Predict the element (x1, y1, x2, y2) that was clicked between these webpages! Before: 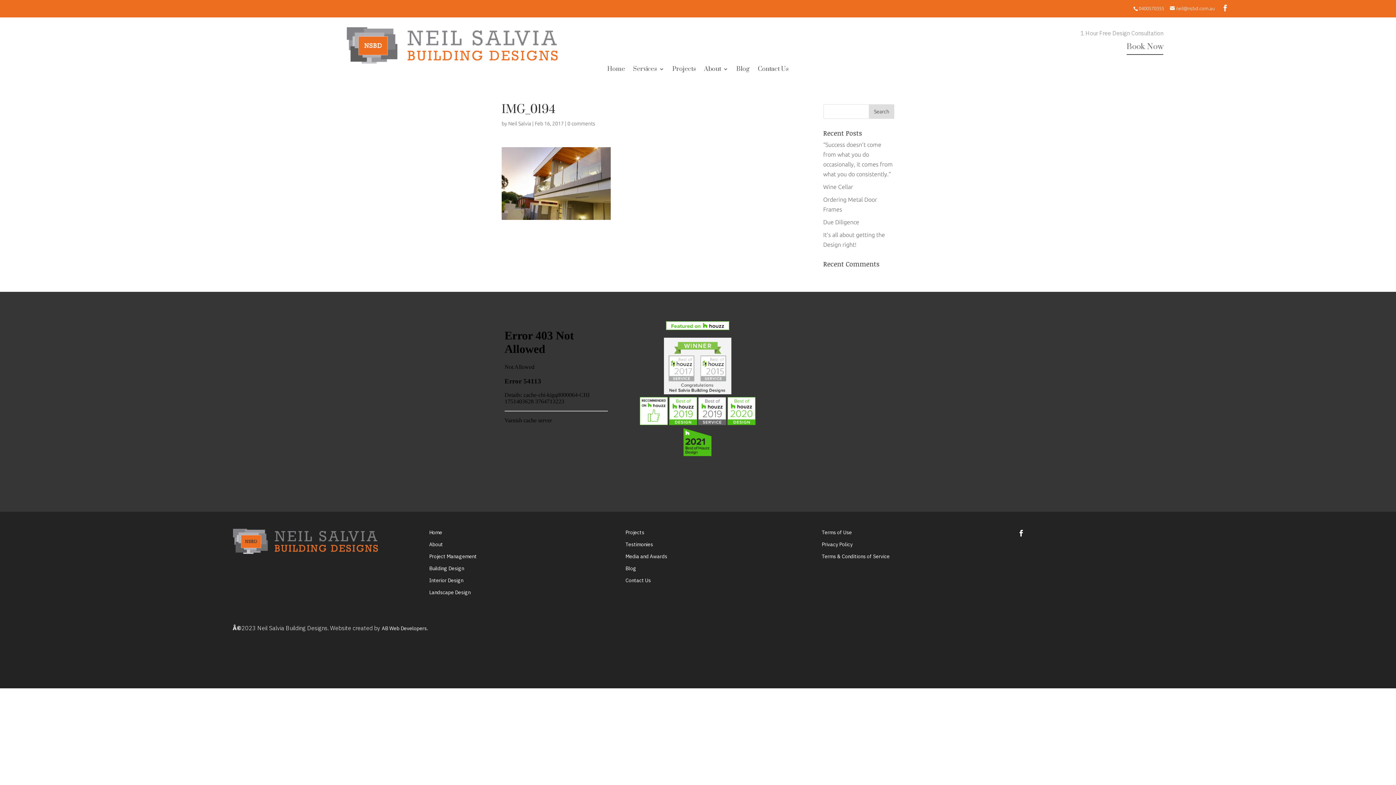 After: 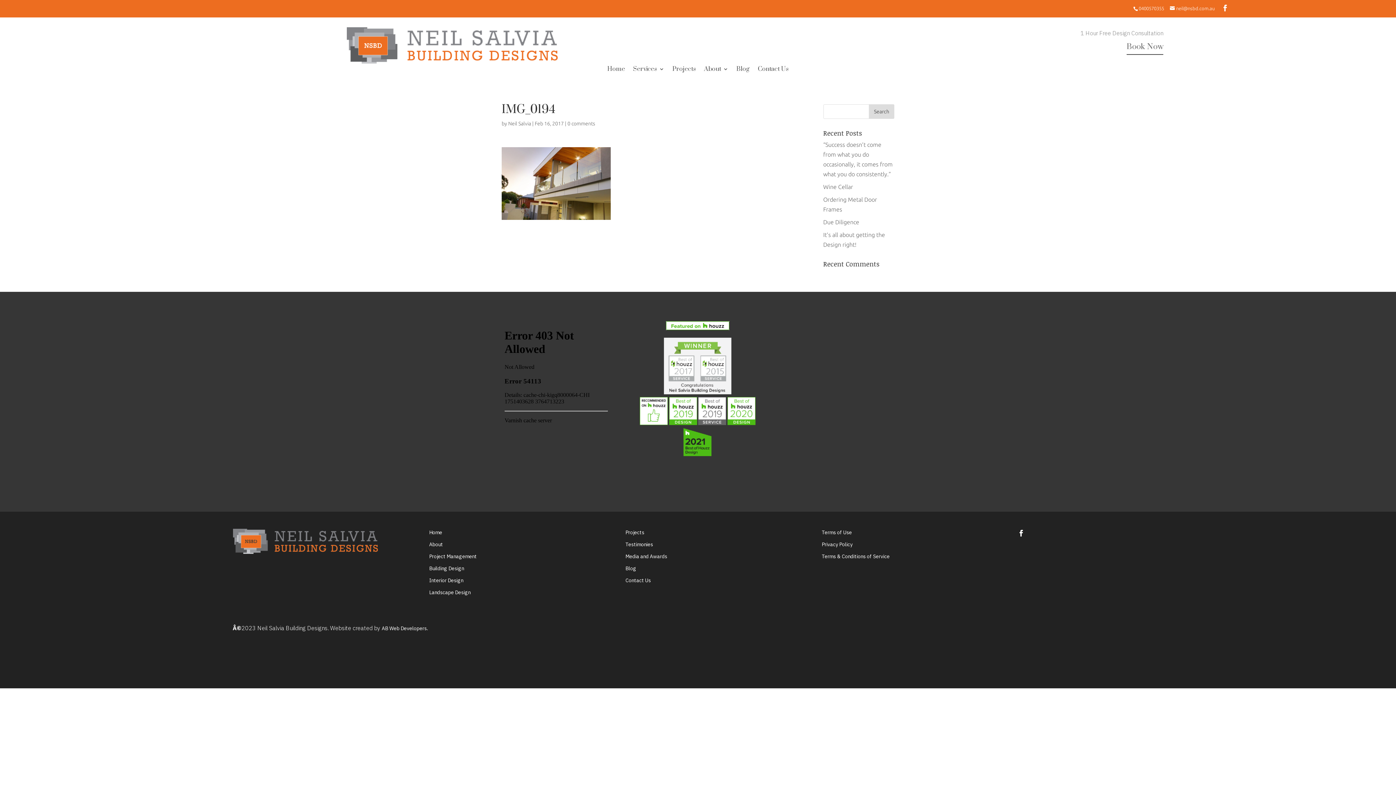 Action: bbox: (1133, 5, 1169, 10) label: 0400570355